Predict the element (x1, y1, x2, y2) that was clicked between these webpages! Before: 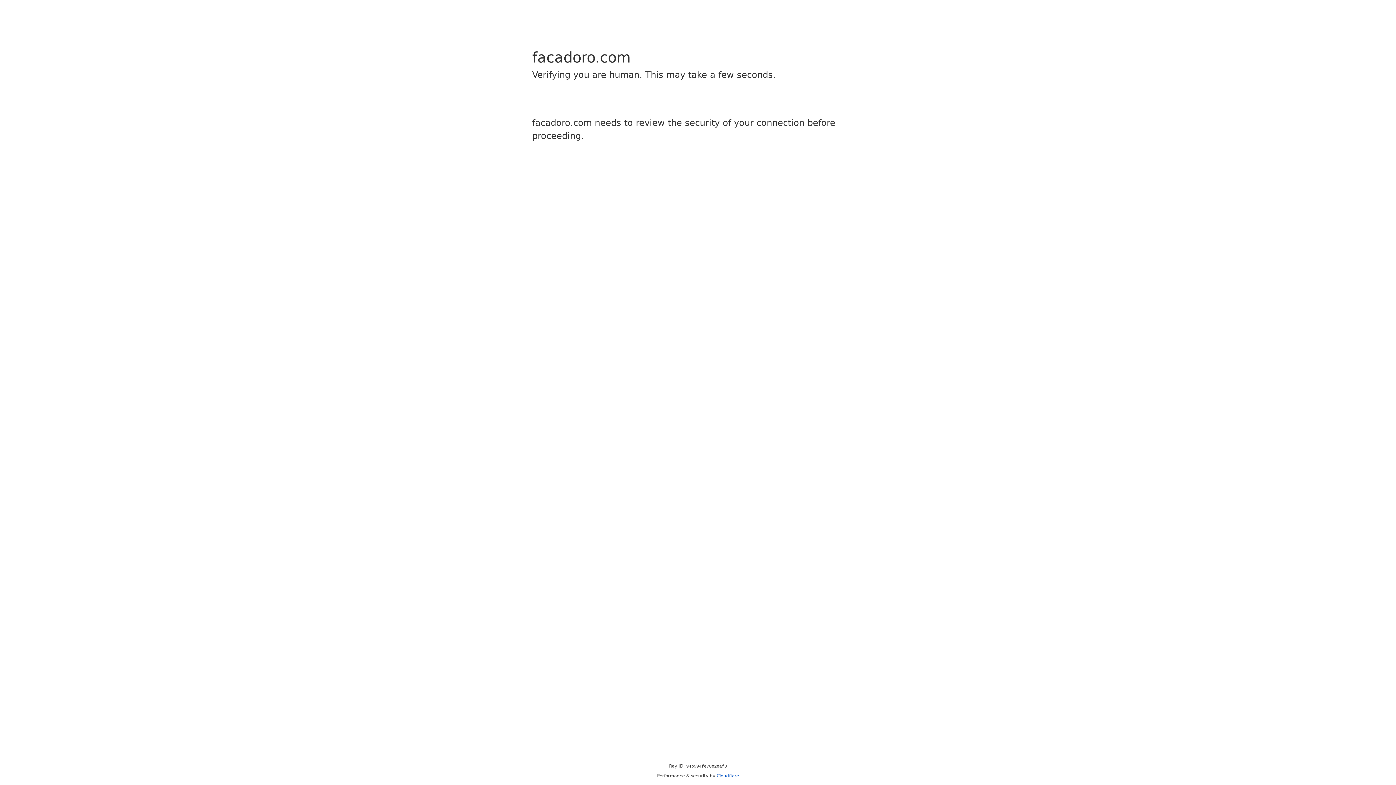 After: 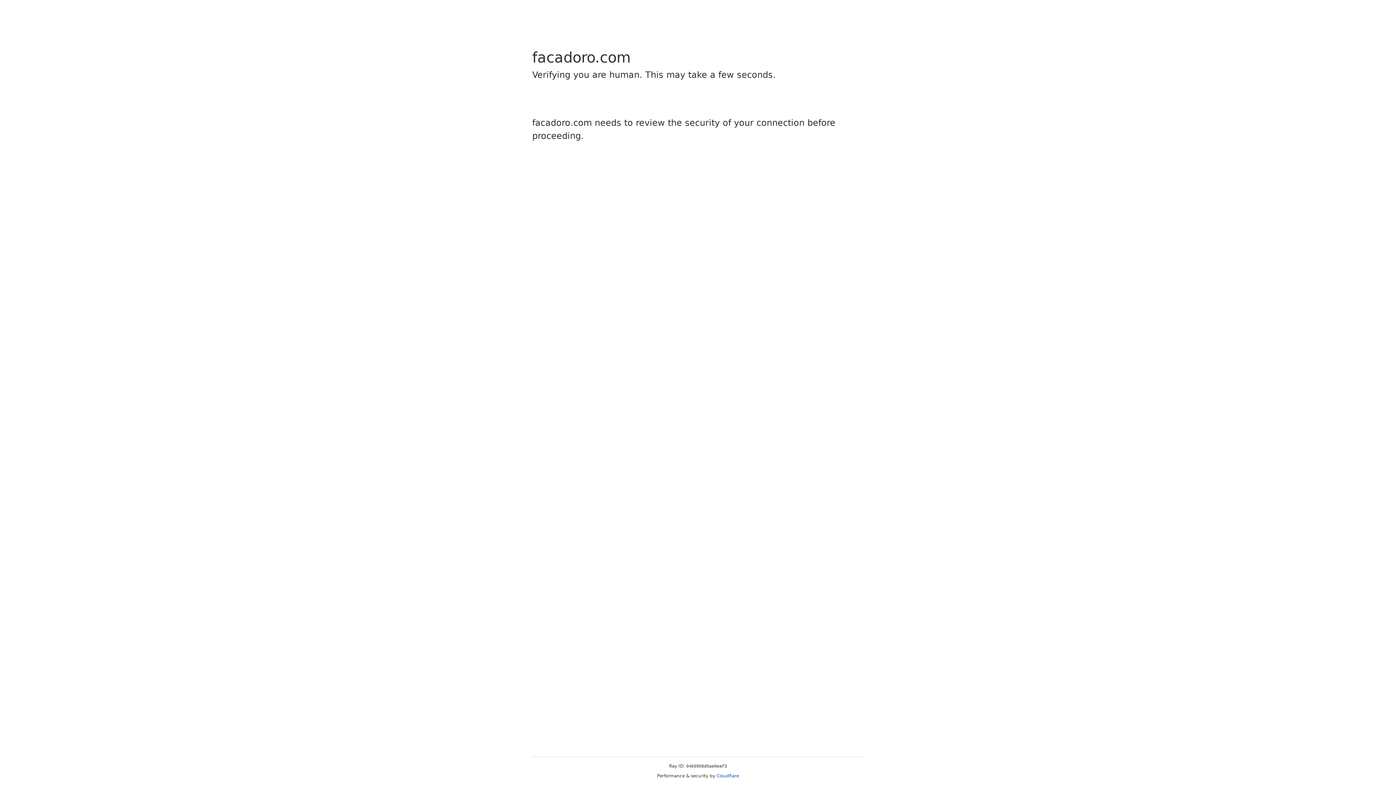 Action: label: Cloudflare bbox: (716, 773, 739, 778)